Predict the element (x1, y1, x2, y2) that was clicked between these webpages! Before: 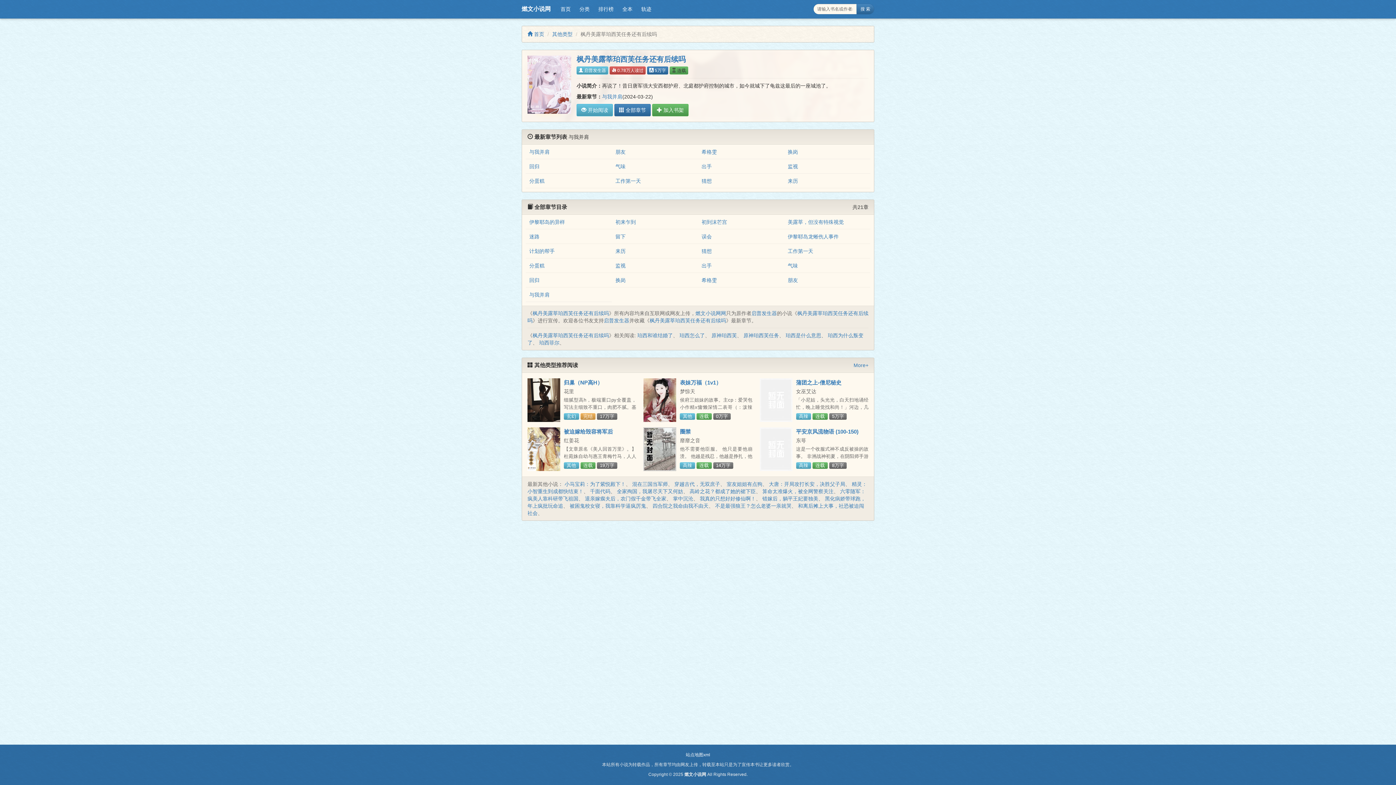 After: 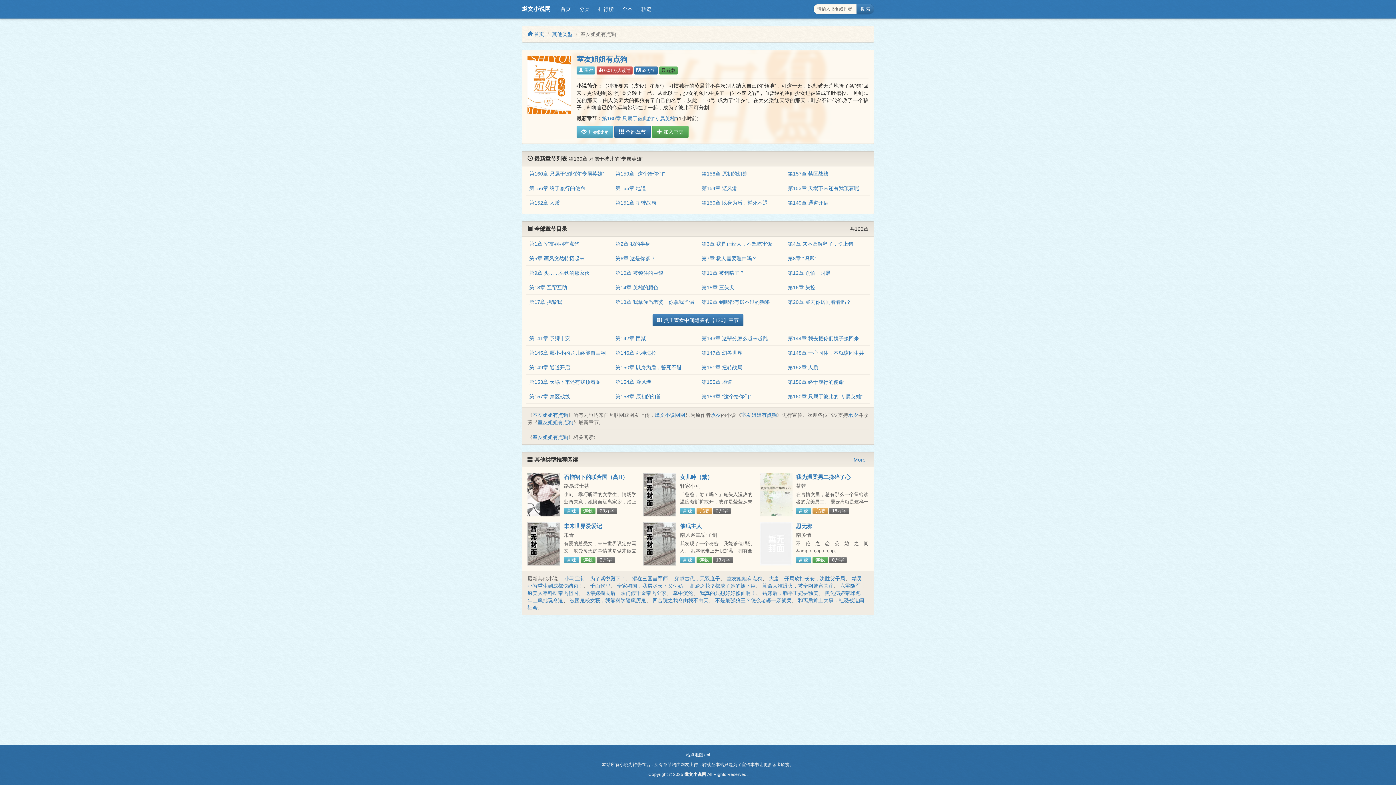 Action: bbox: (726, 481, 762, 487) label: 室友姐姐有点狗